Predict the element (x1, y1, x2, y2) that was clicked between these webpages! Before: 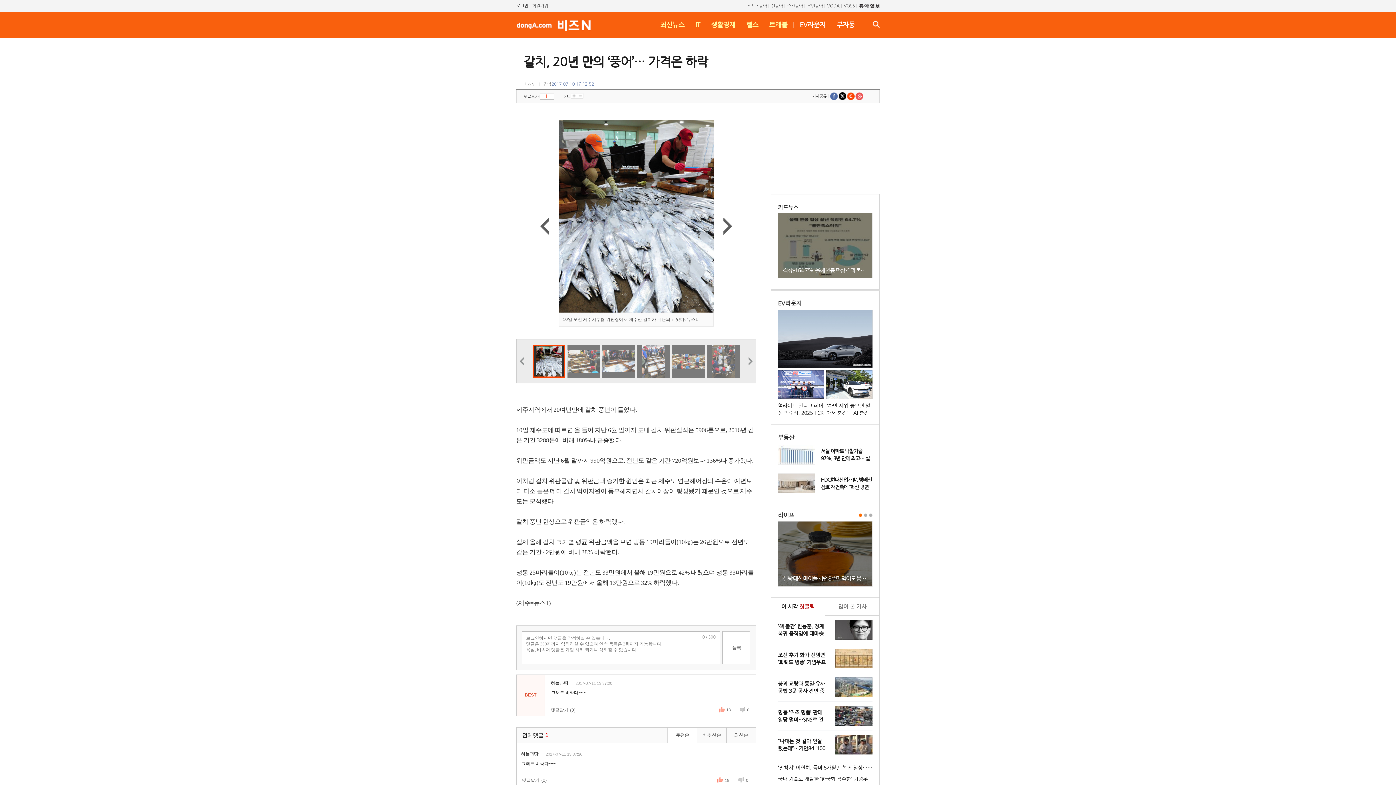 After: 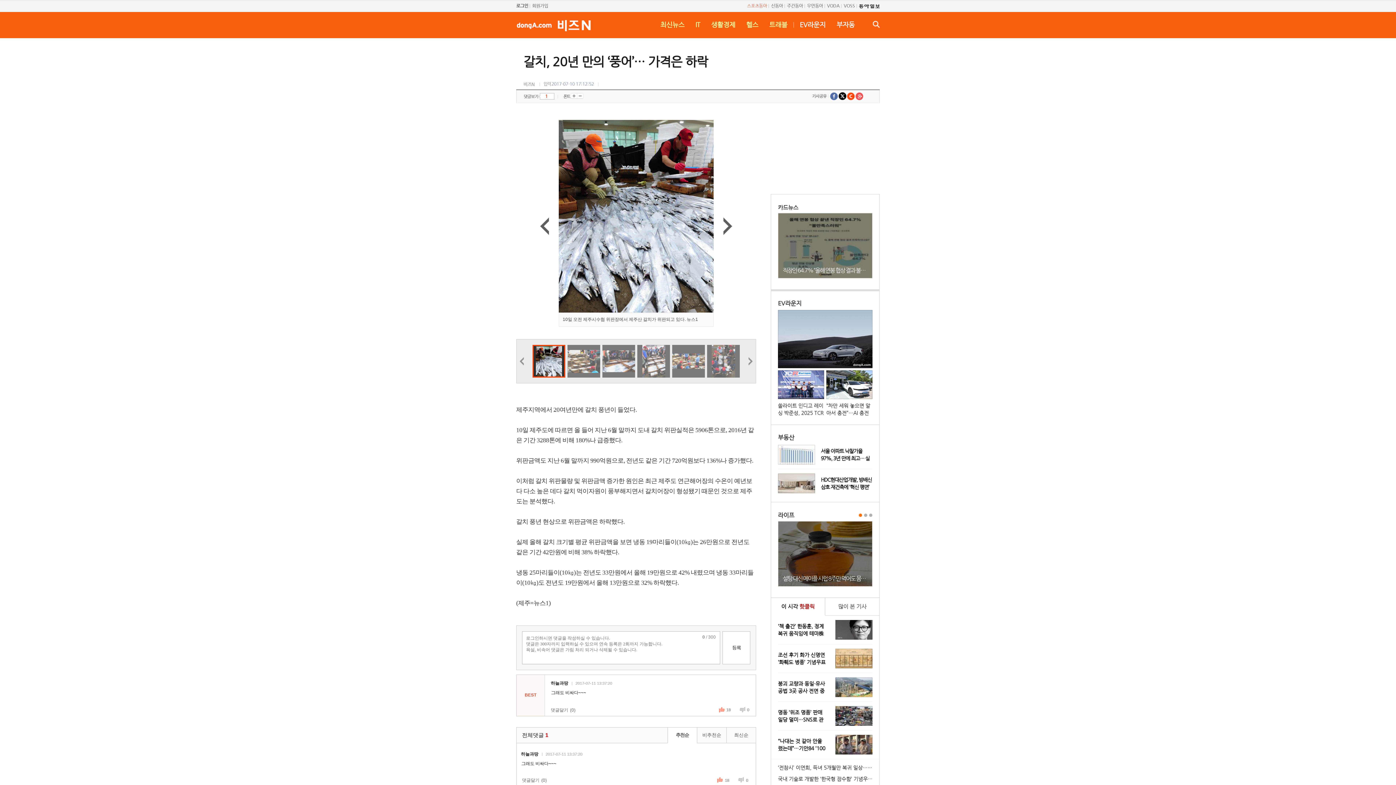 Action: bbox: (747, 3, 767, 8) label: 스포츠동아